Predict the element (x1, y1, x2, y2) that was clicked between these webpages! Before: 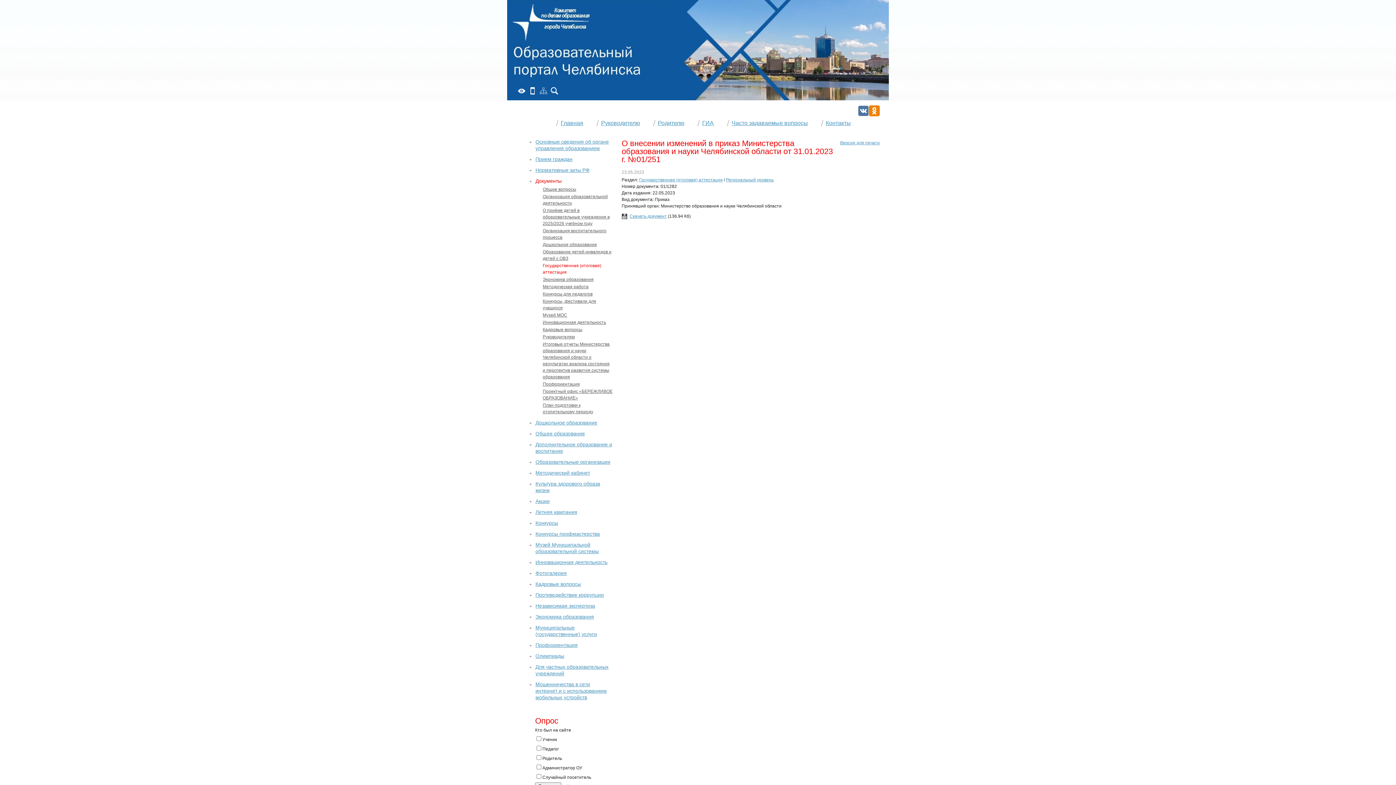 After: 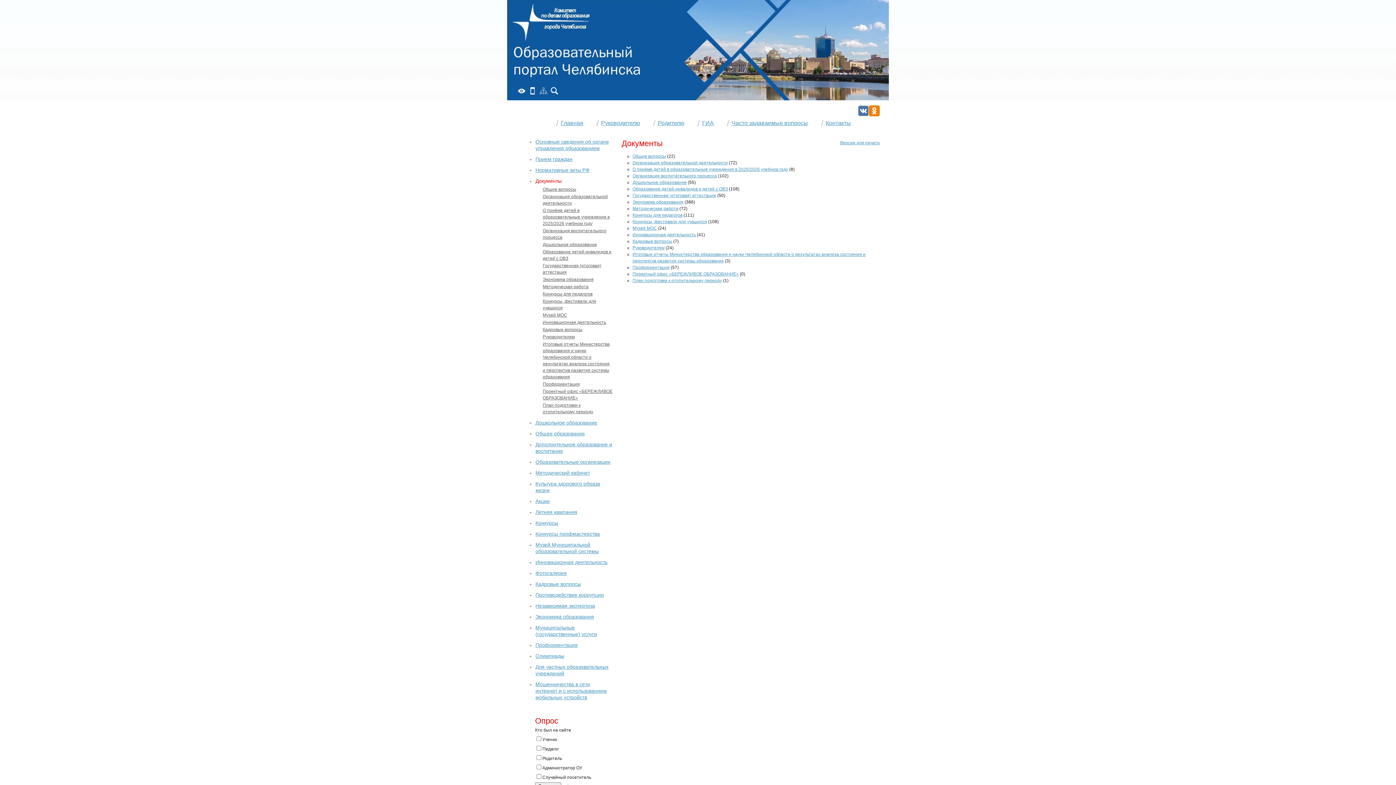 Action: bbox: (535, 178, 561, 184) label: Документы